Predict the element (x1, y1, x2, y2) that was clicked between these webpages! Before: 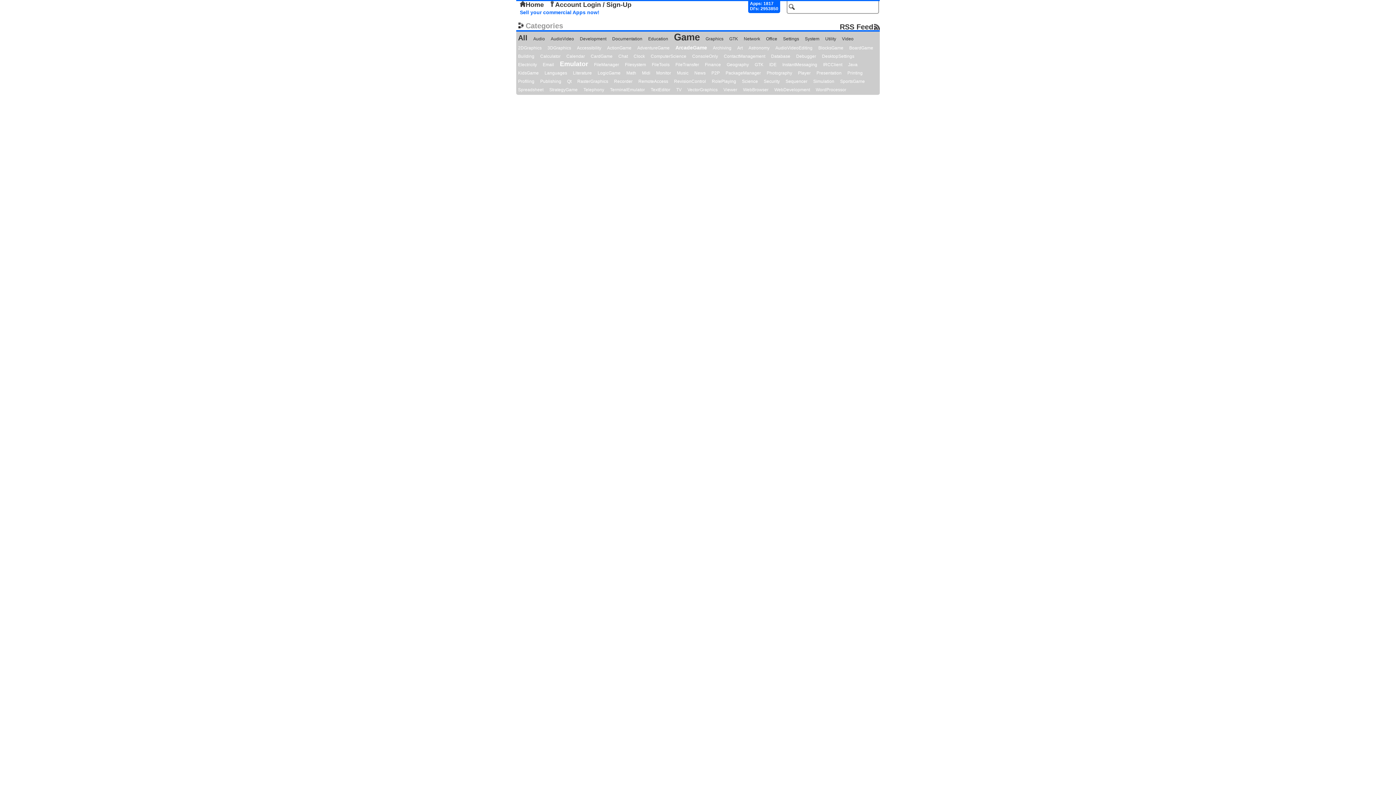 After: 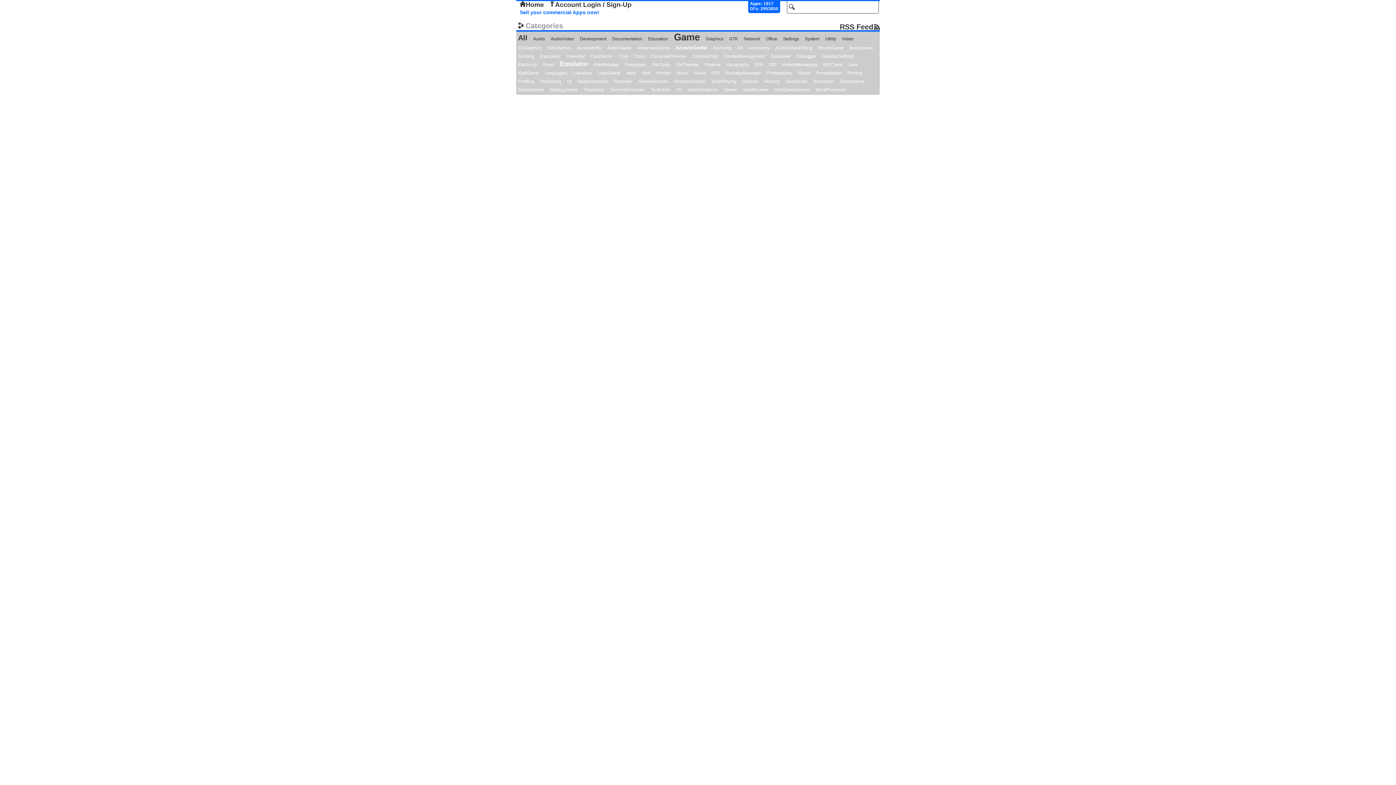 Action: bbox: (673, 42, 709, 52) label: ArcadeGame